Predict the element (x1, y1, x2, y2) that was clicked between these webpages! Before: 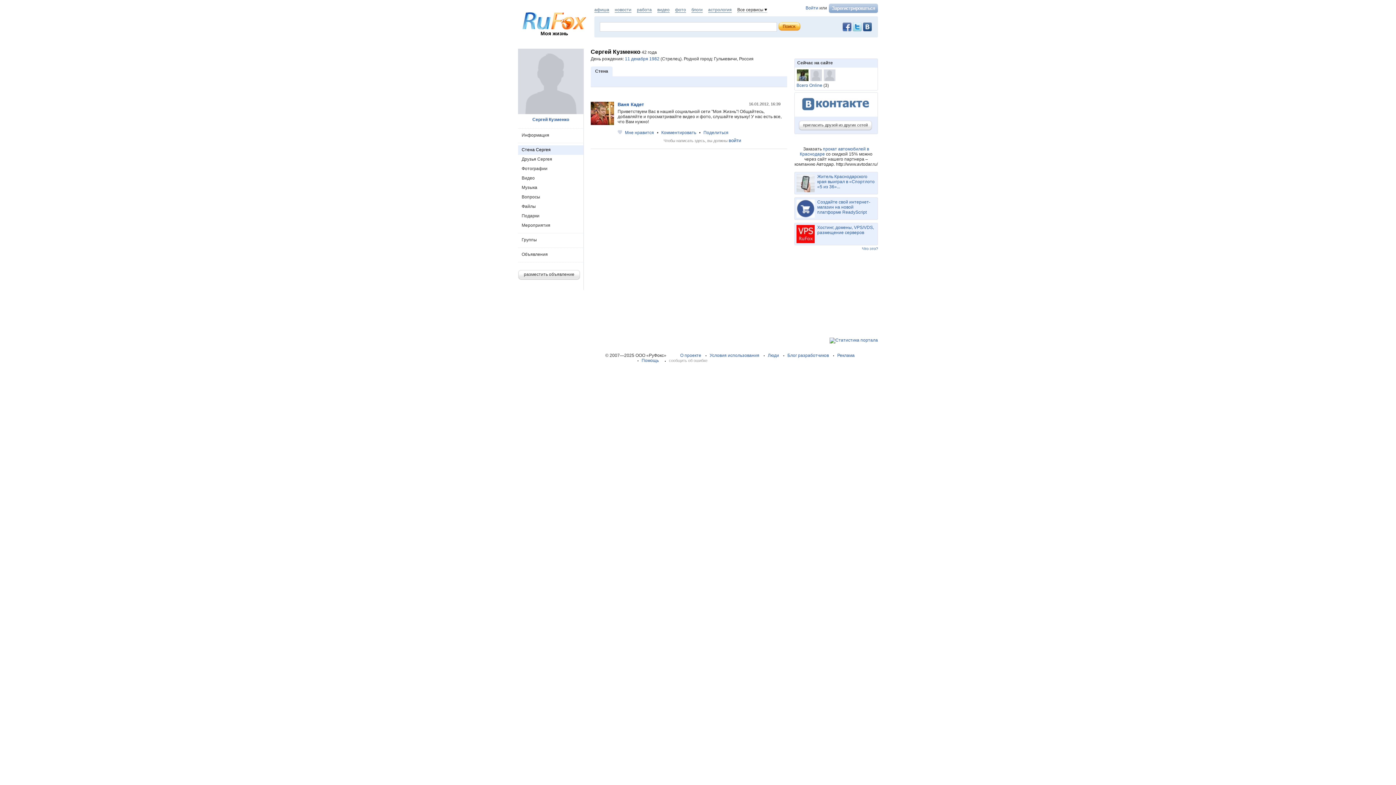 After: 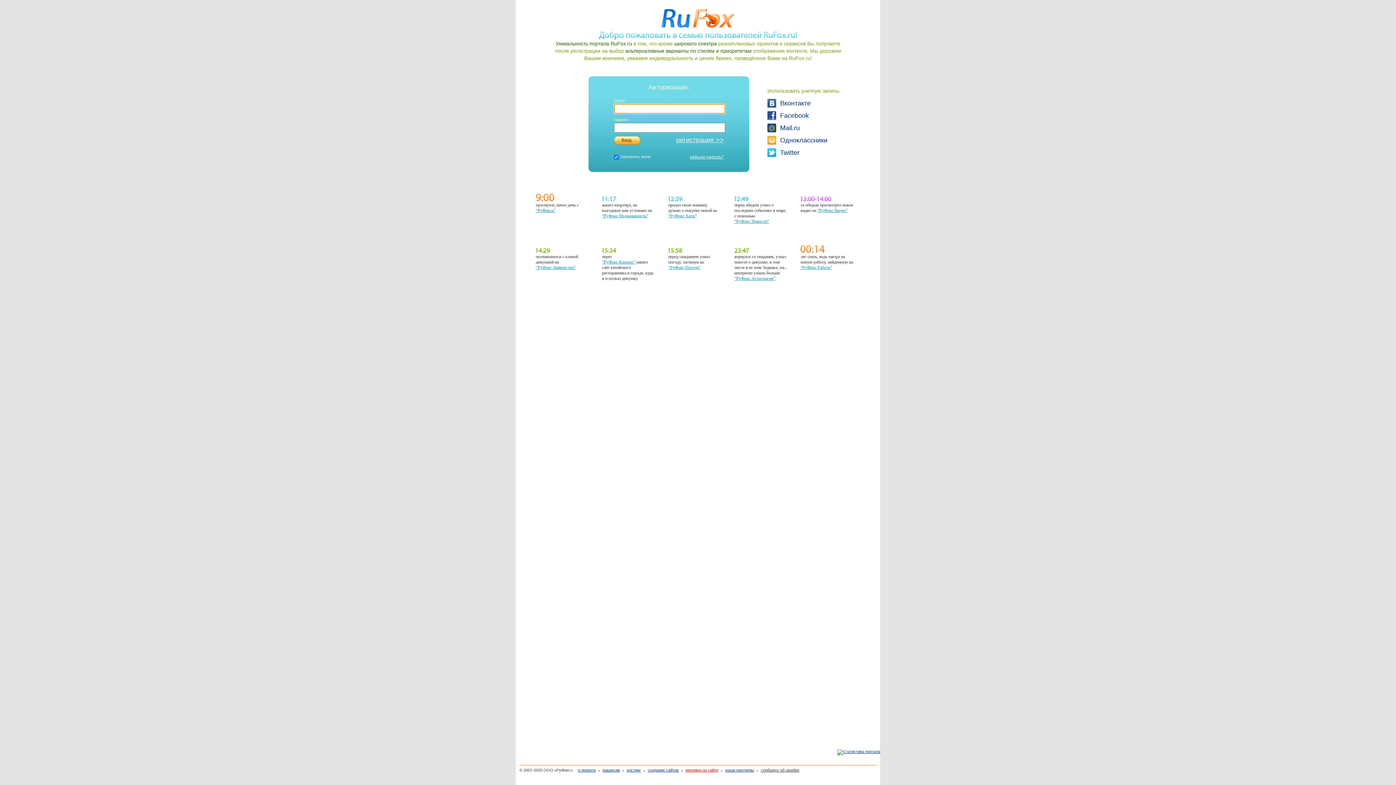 Action: bbox: (518, 270, 580, 280) label: разместить объявление